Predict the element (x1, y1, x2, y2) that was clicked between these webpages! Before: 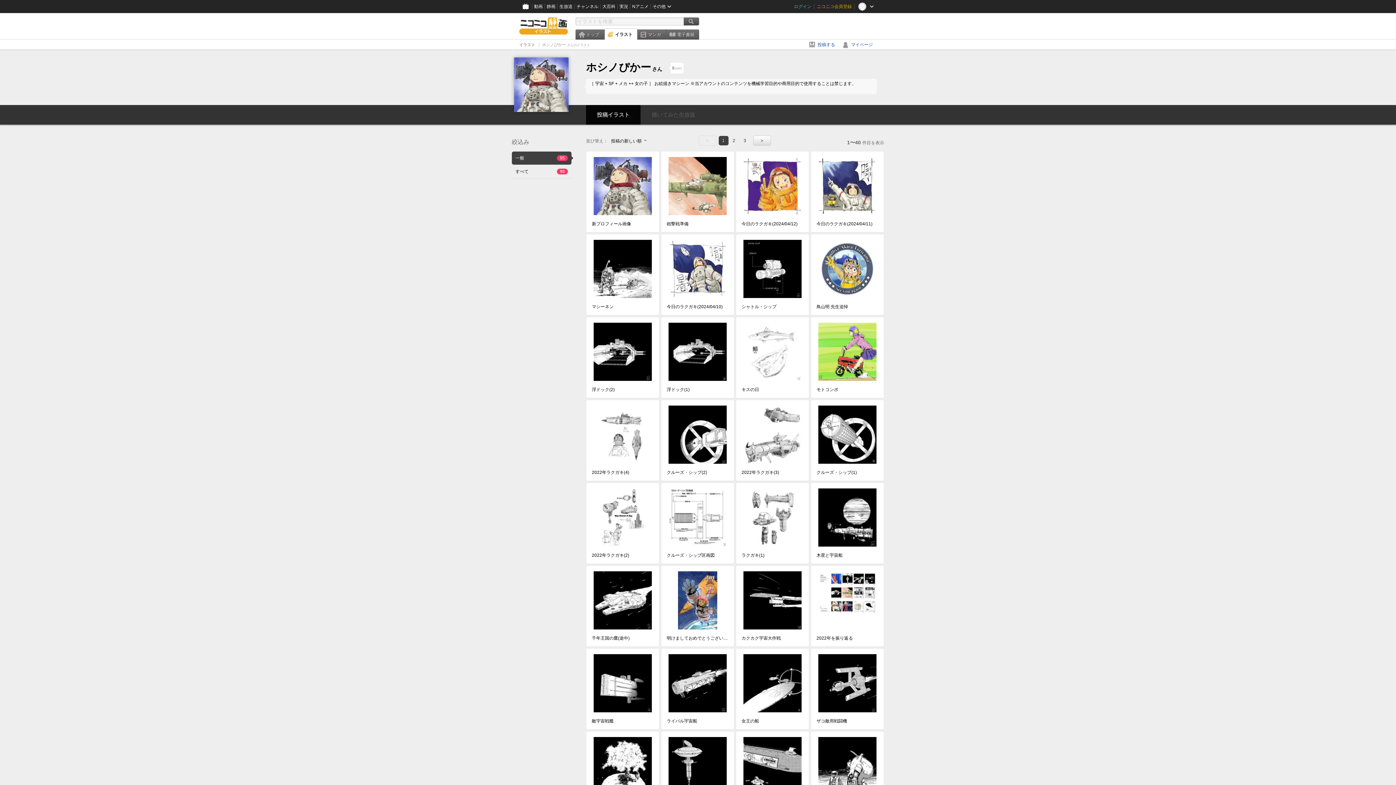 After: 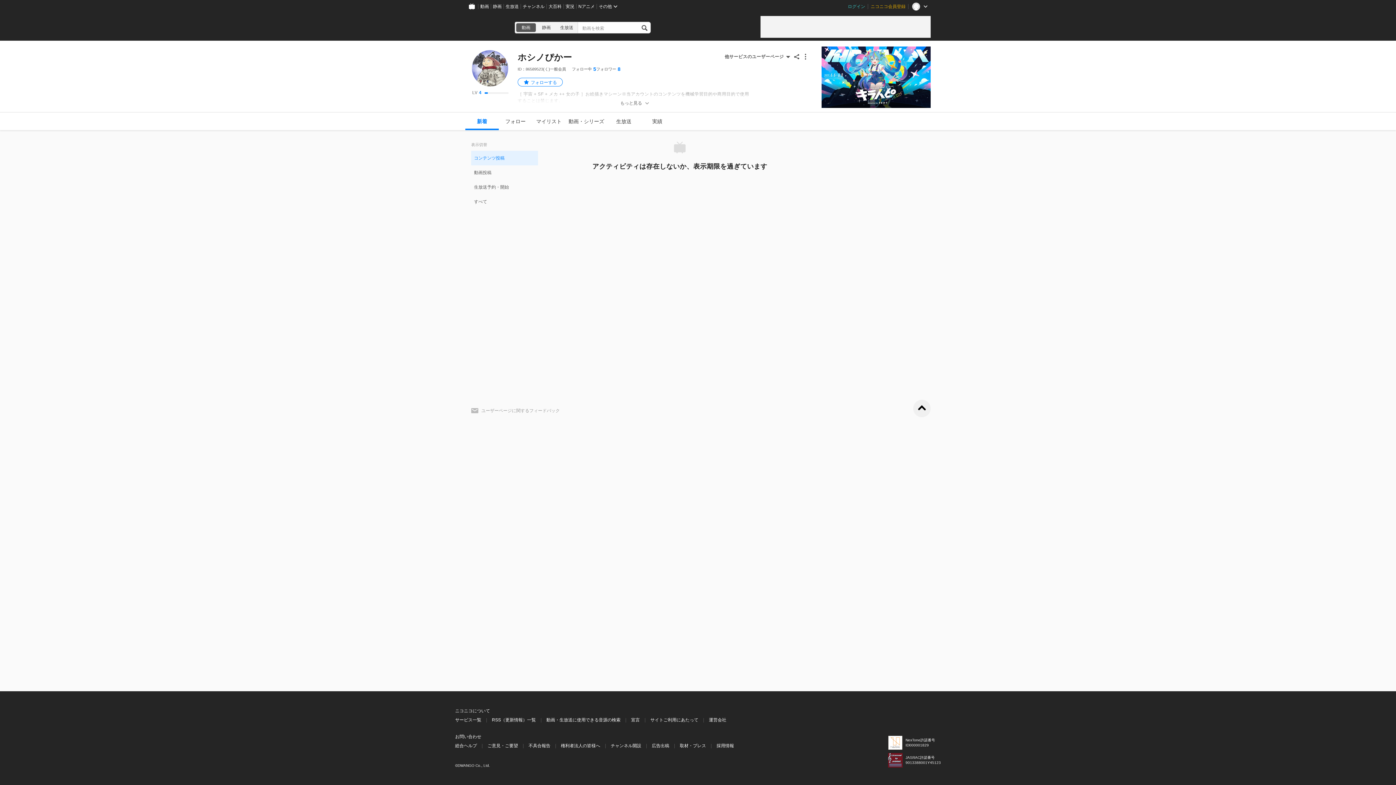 Action: bbox: (514, 108, 568, 113)